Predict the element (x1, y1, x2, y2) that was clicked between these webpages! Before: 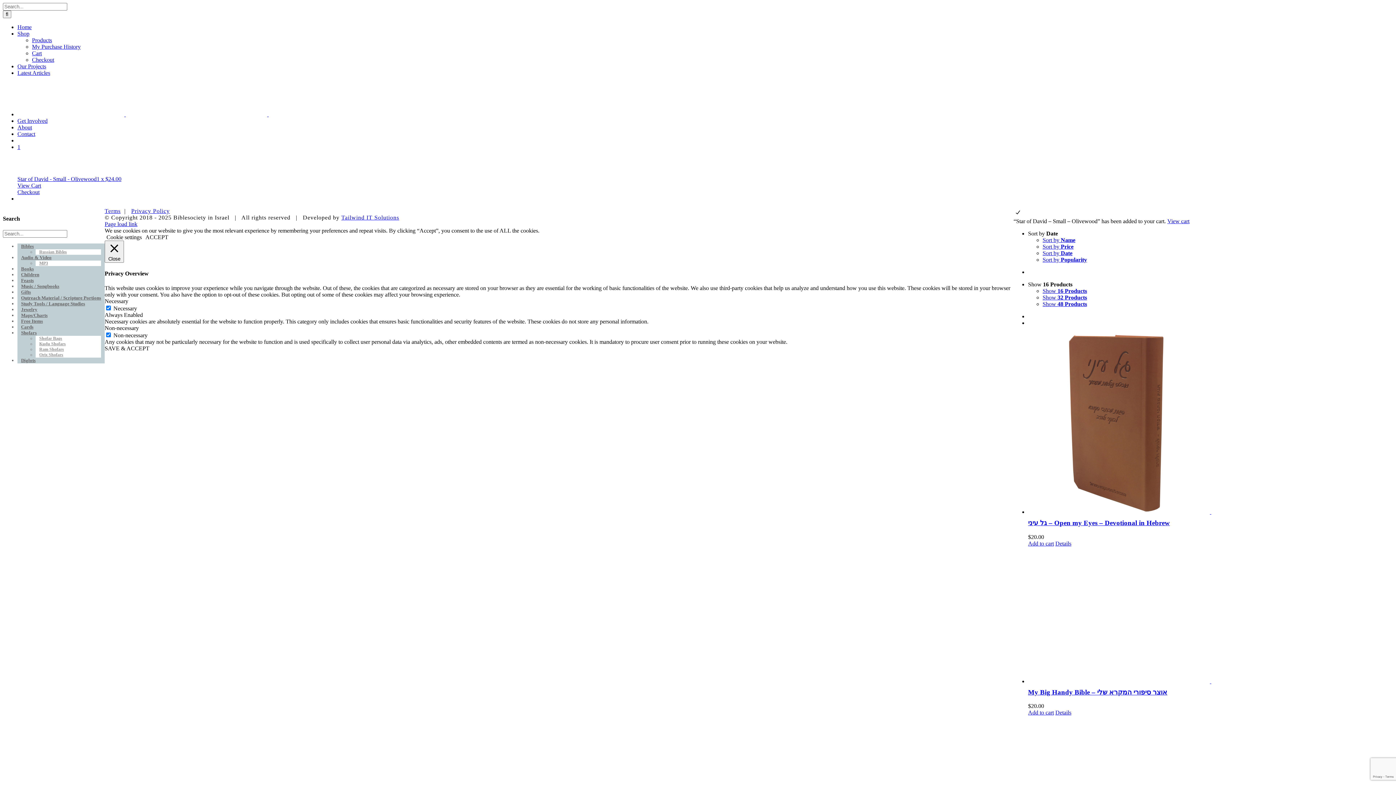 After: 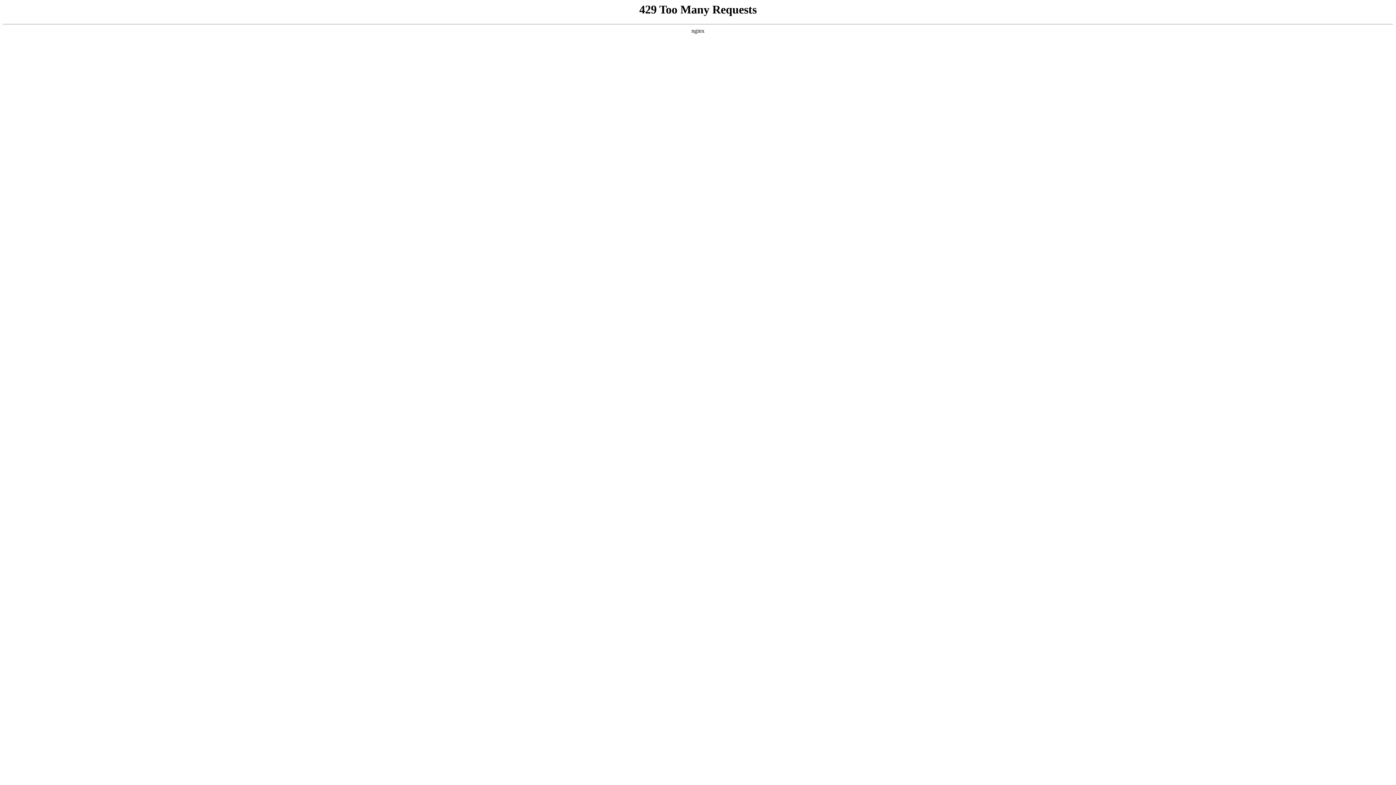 Action: bbox: (1028, 332, 1393, 515) label: גל עיני – Open my Eyes – Devotional in Hebrew